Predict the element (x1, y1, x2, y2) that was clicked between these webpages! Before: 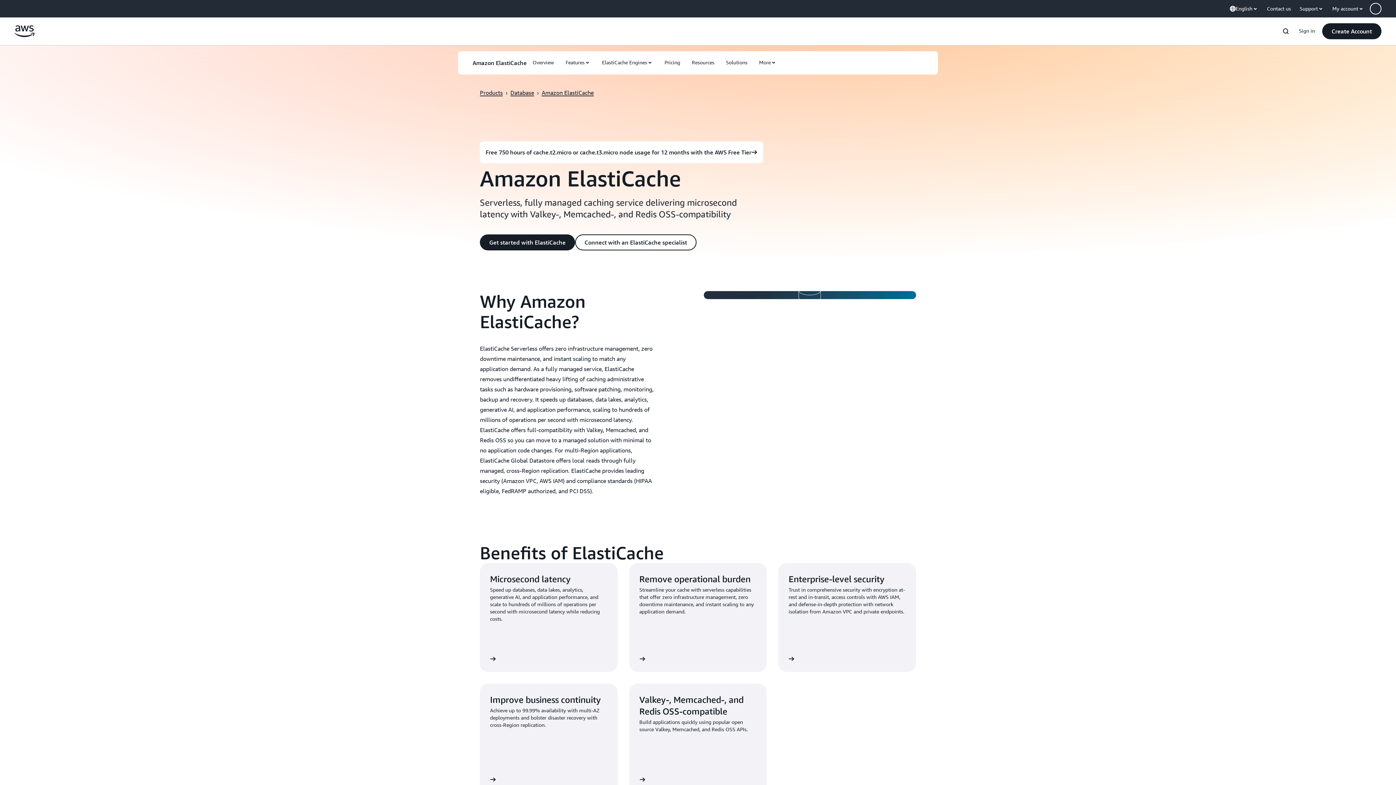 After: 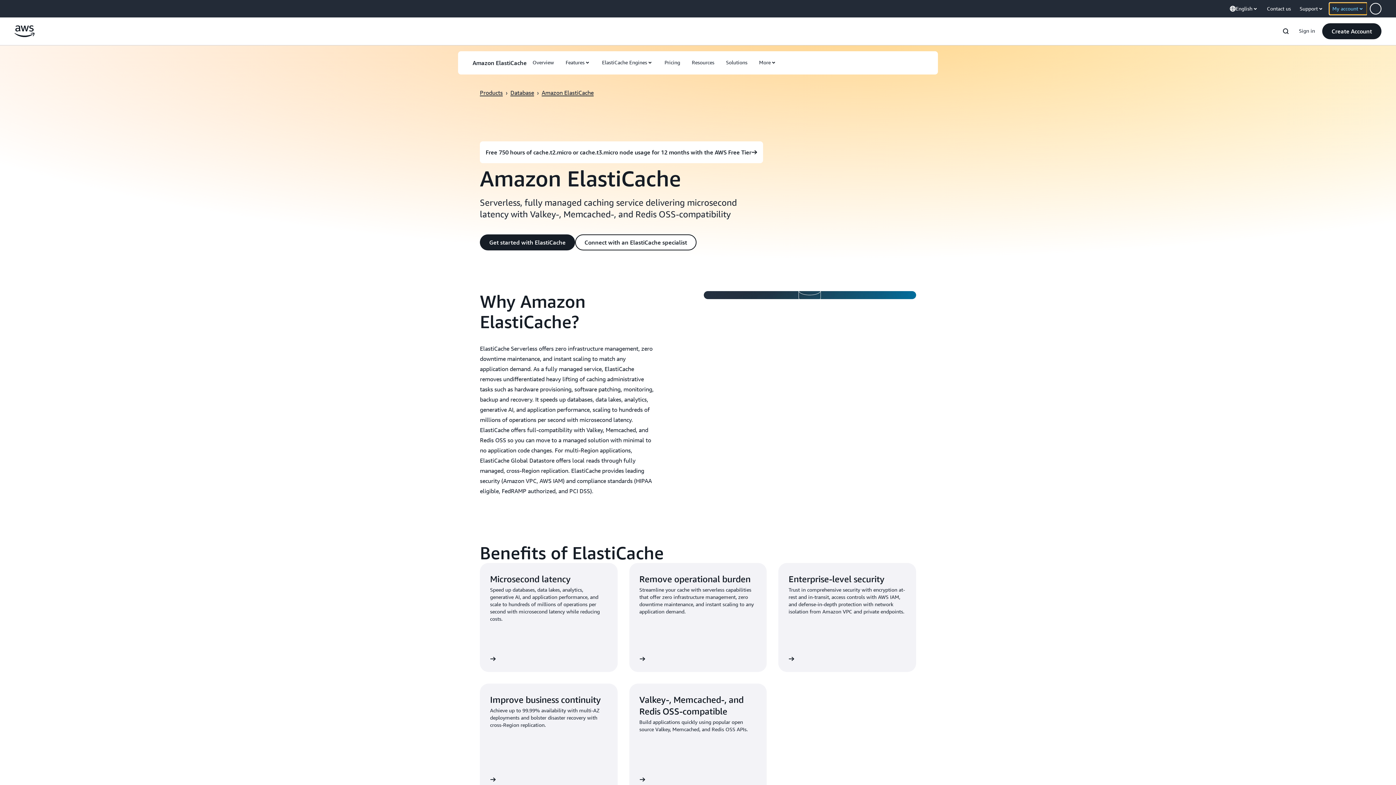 Action: label: My account bbox: (1329, 2, 1367, 14)